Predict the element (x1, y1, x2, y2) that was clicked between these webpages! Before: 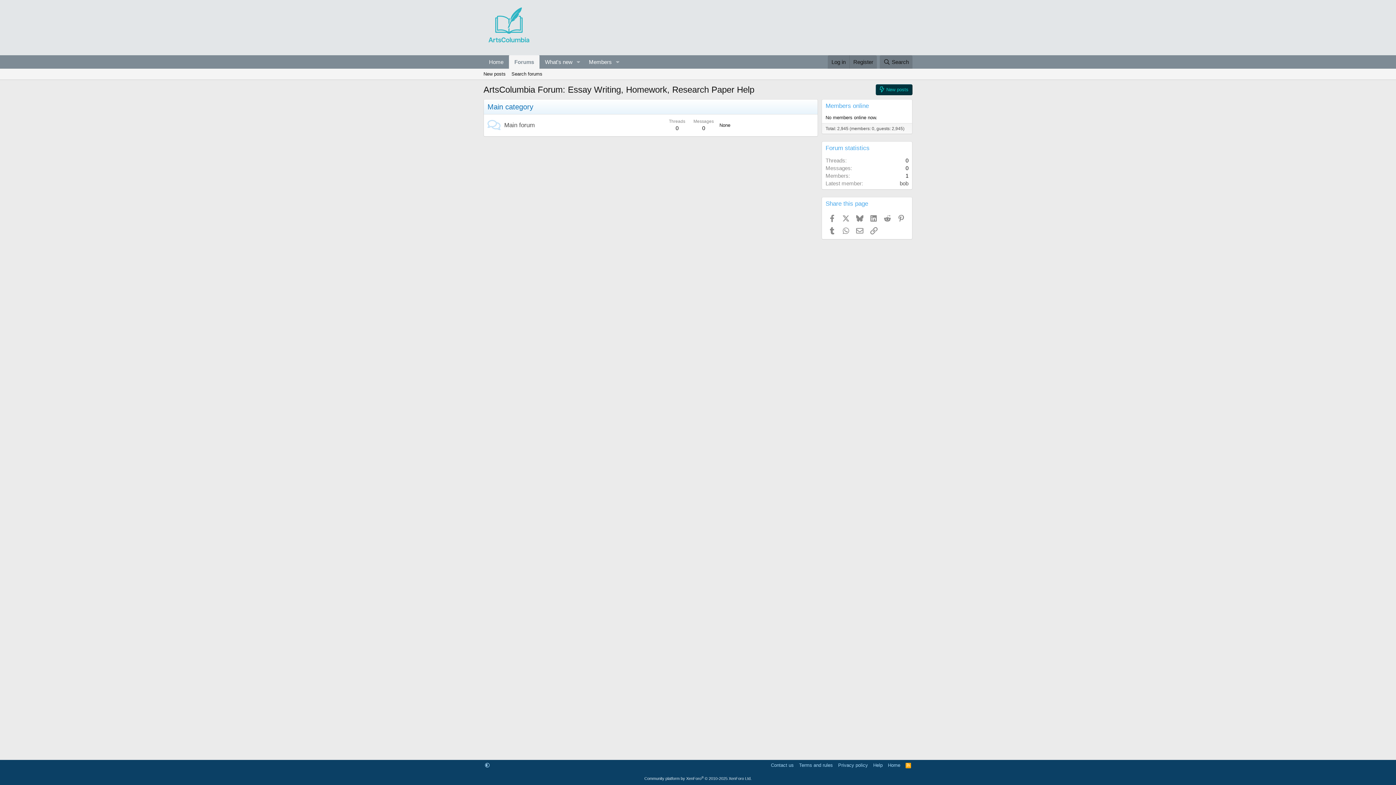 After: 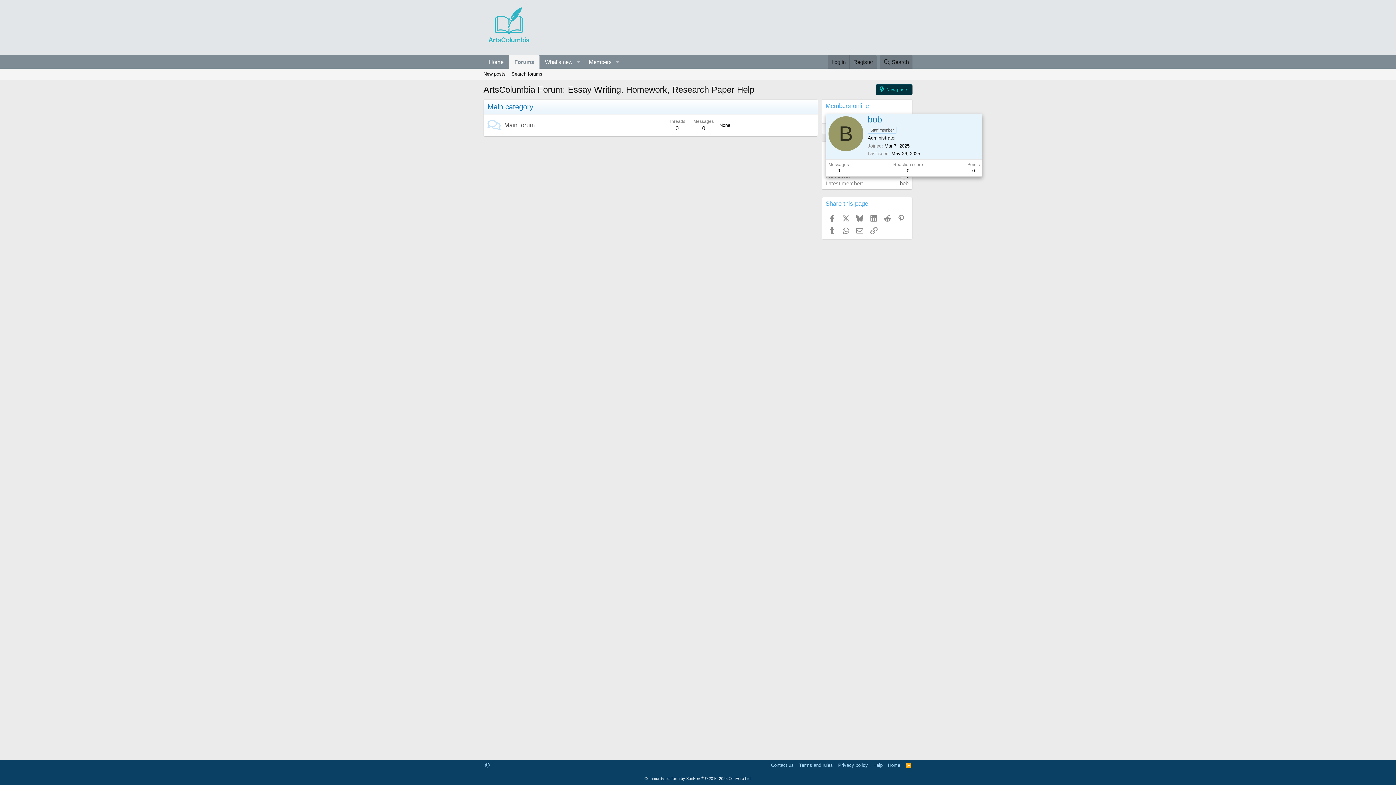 Action: label: bob bbox: (900, 180, 908, 186)